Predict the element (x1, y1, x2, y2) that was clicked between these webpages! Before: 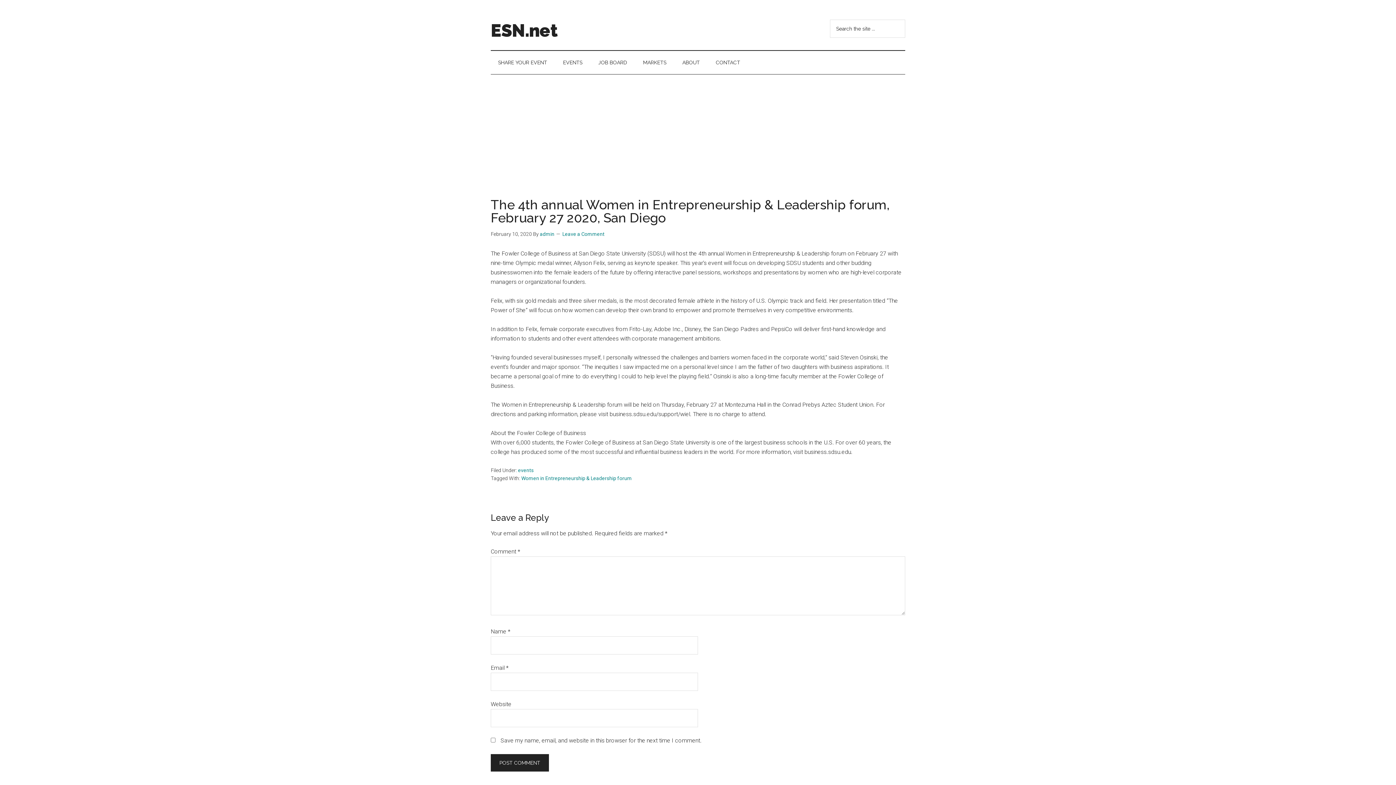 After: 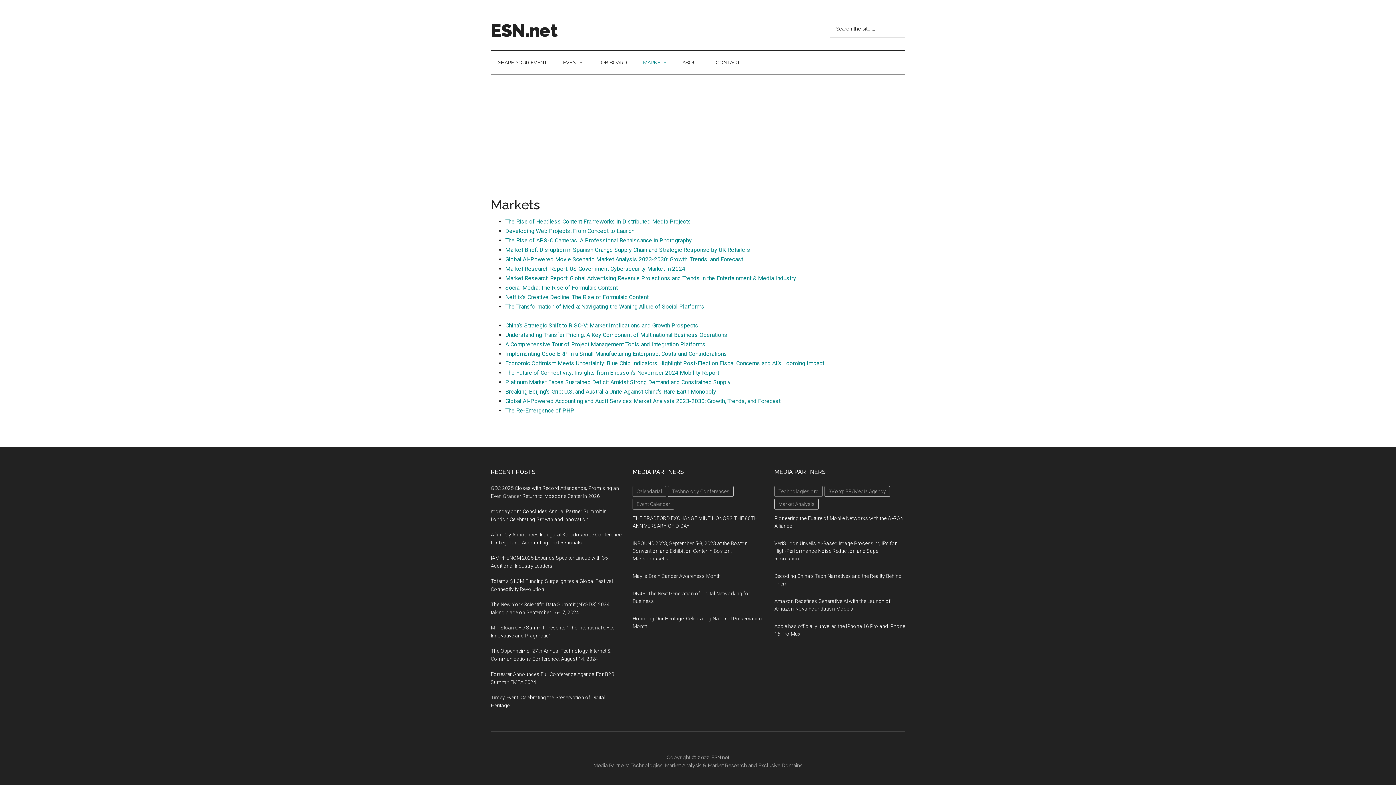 Action: label: MARKETS bbox: (636, 50, 673, 74)